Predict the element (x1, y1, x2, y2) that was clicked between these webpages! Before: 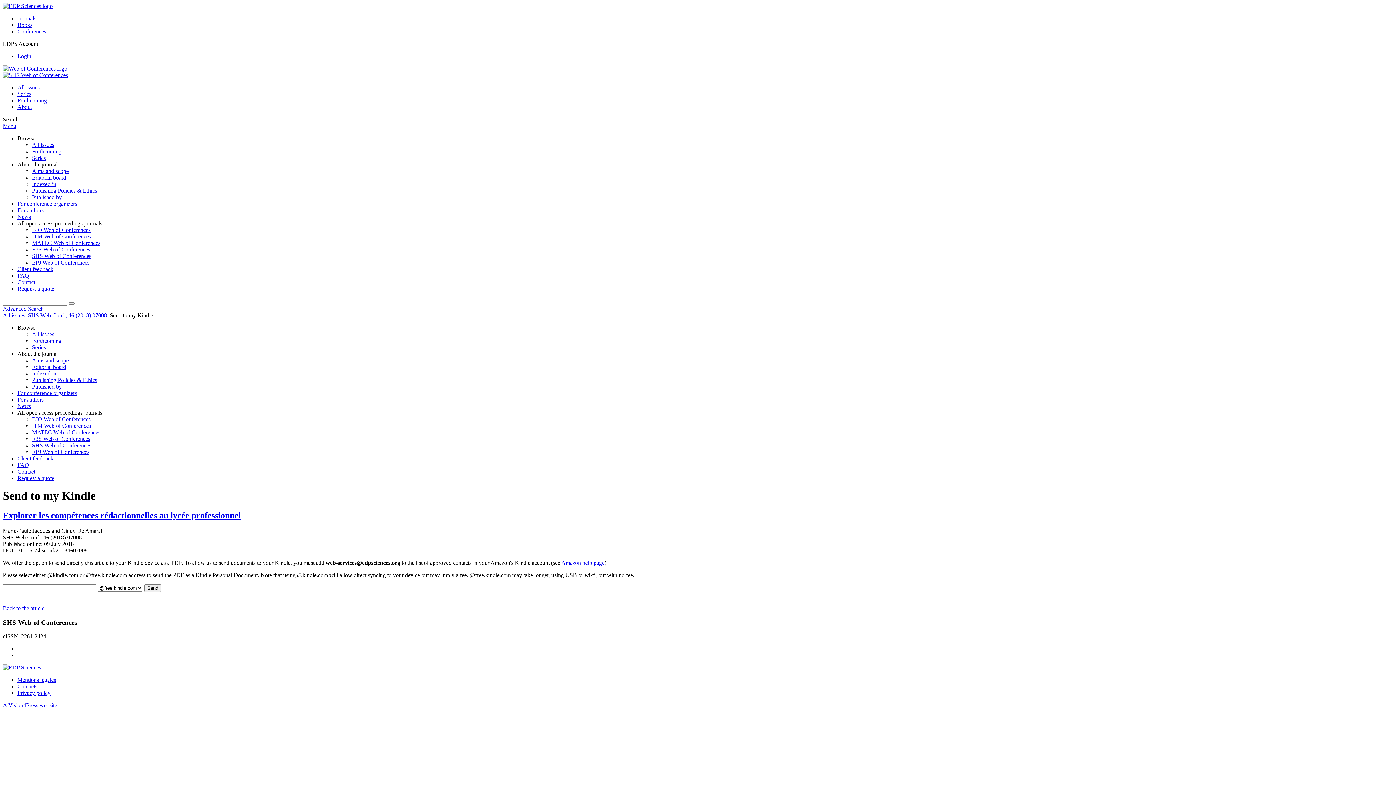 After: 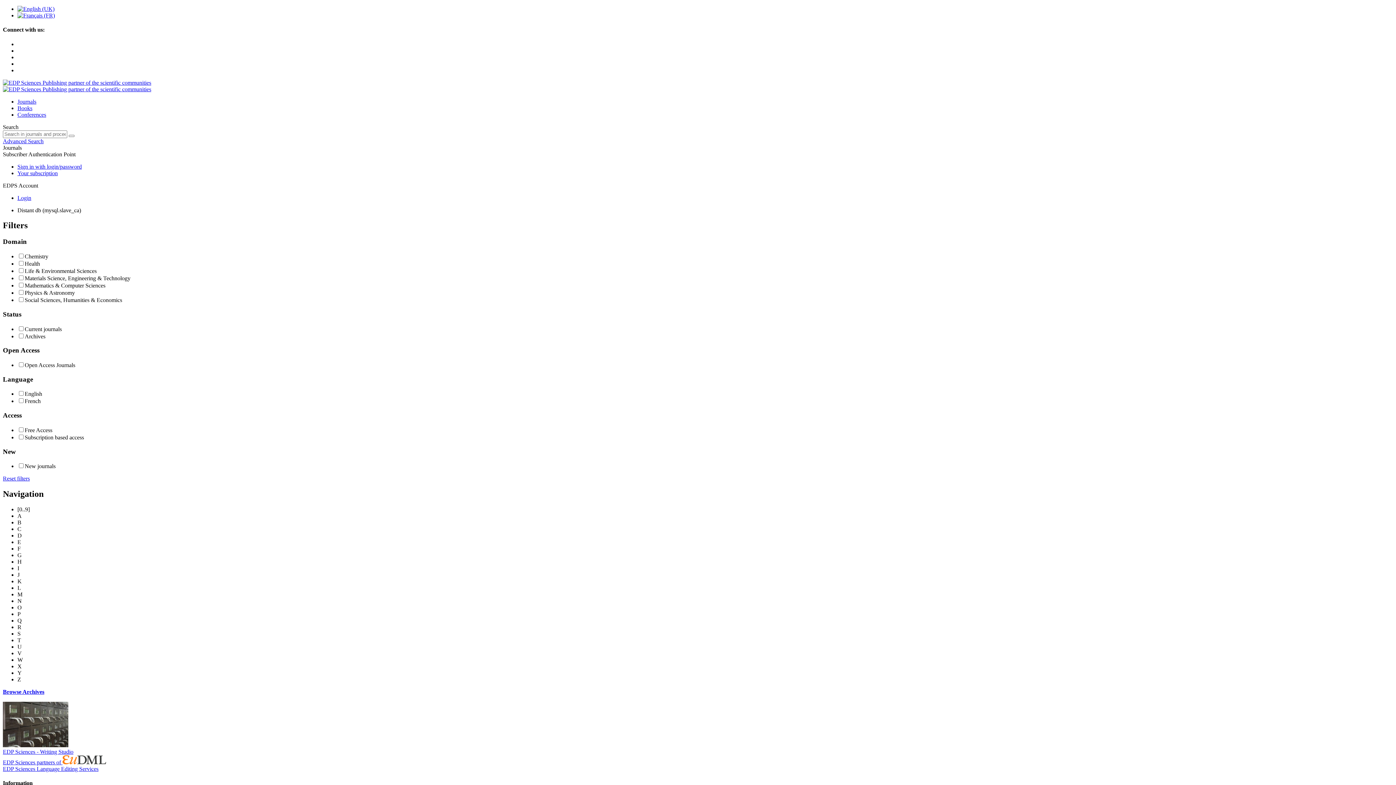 Action: bbox: (17, 15, 36, 21) label: Journals